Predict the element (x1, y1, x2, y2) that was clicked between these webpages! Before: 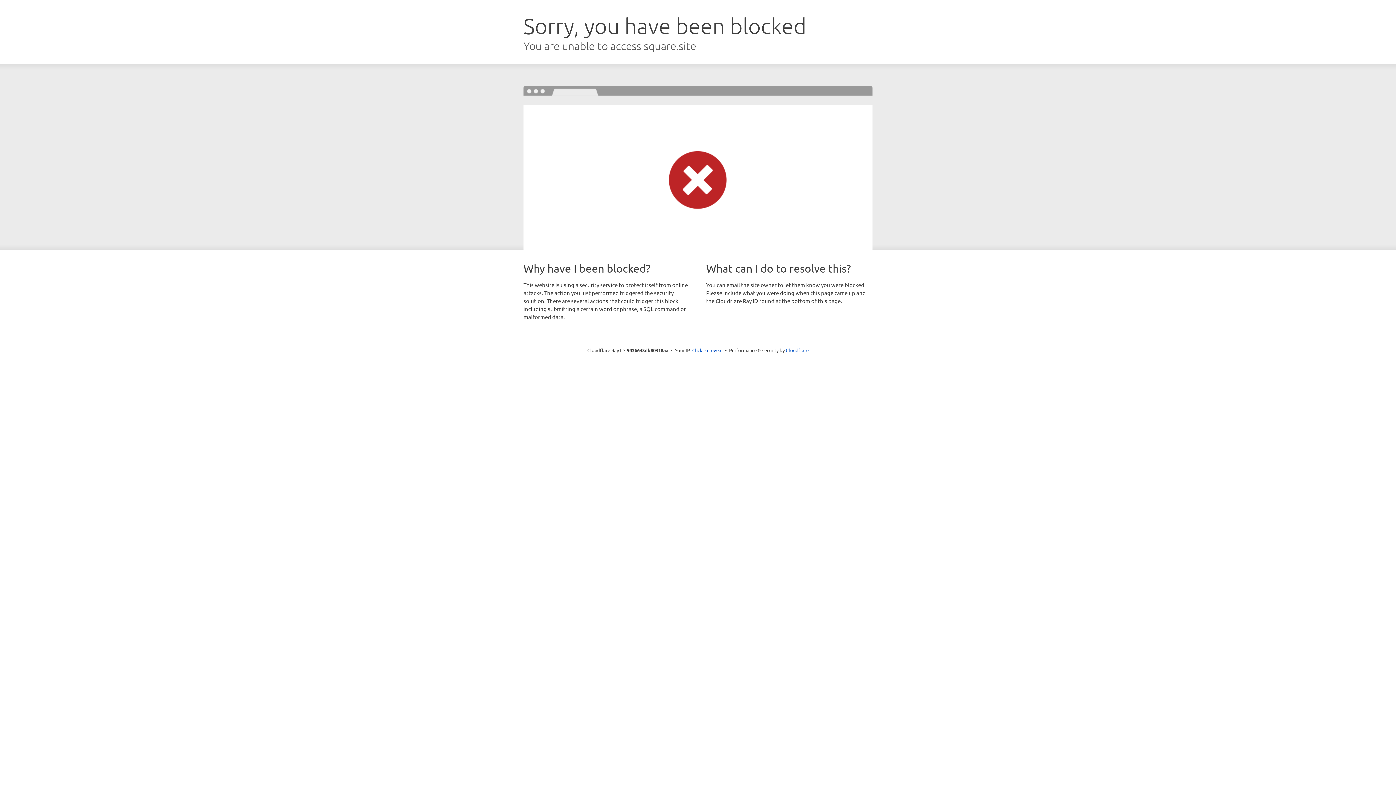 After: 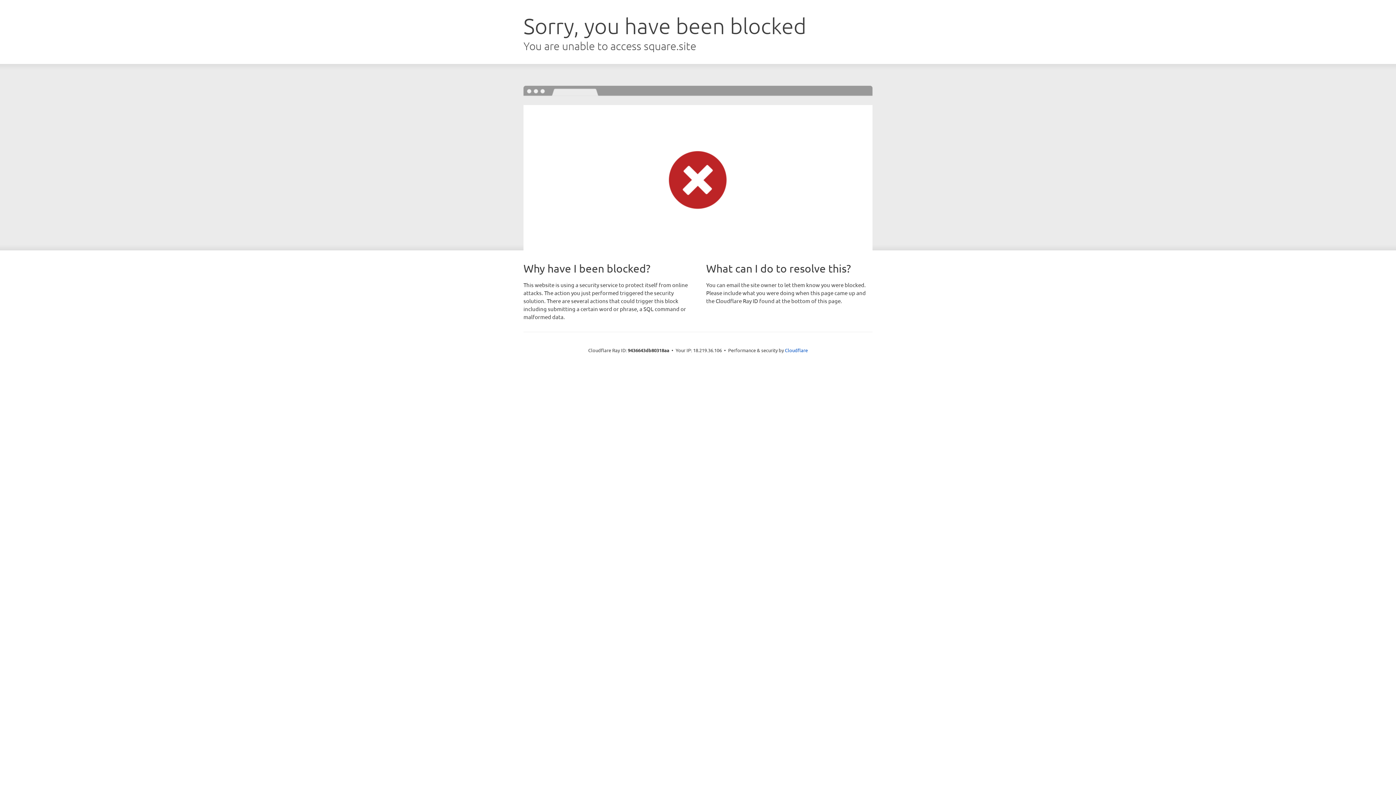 Action: bbox: (692, 346, 722, 353) label: Click to reveal